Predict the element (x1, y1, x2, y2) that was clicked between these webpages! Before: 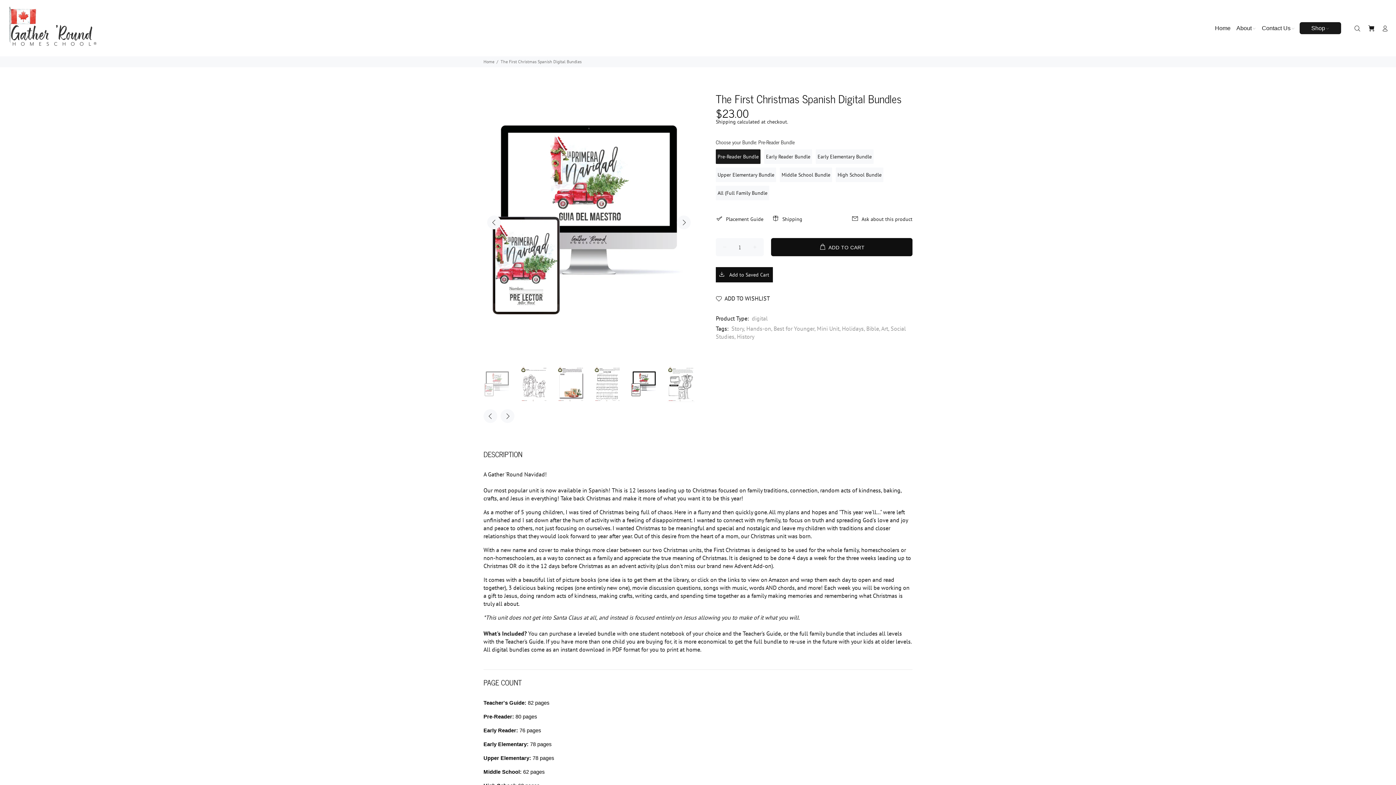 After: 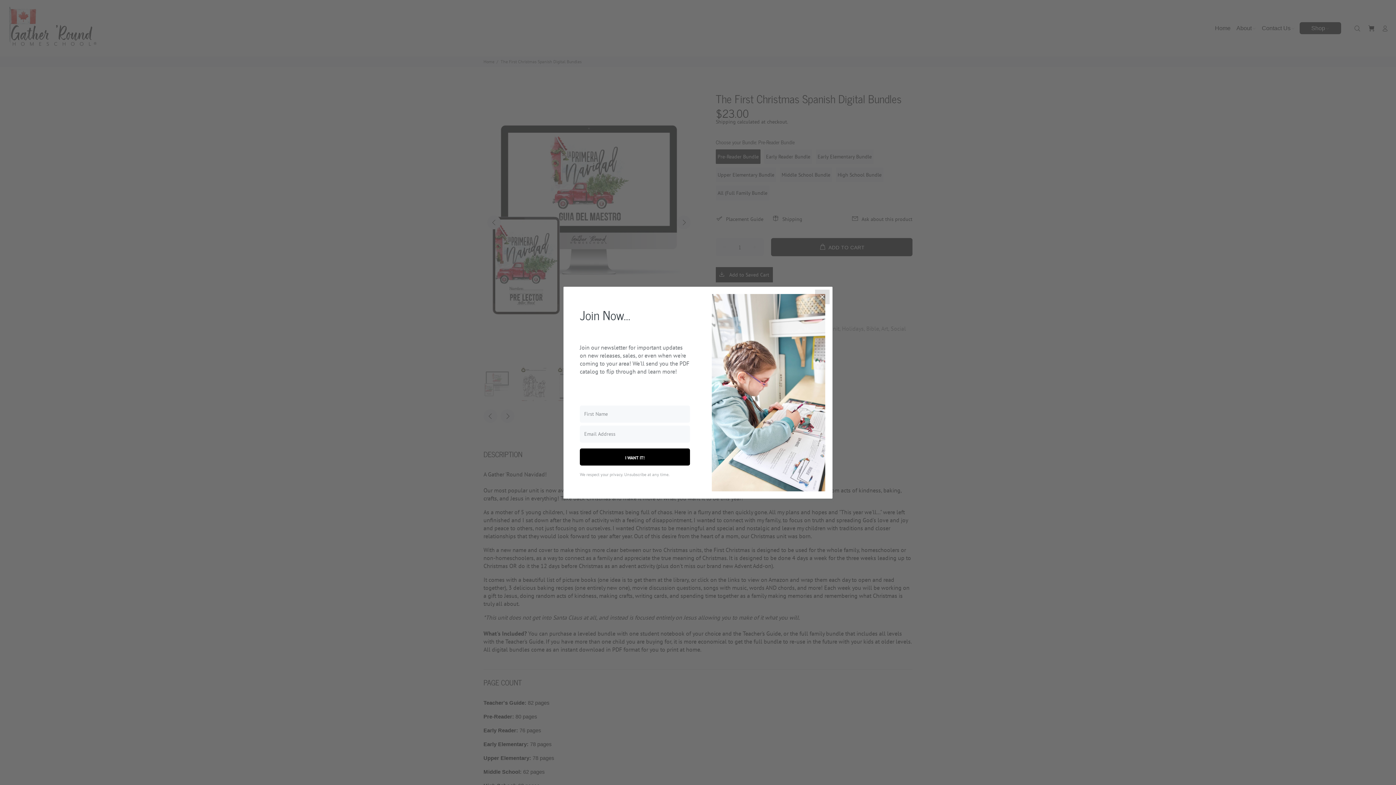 Action: bbox: (483, 366, 511, 402)